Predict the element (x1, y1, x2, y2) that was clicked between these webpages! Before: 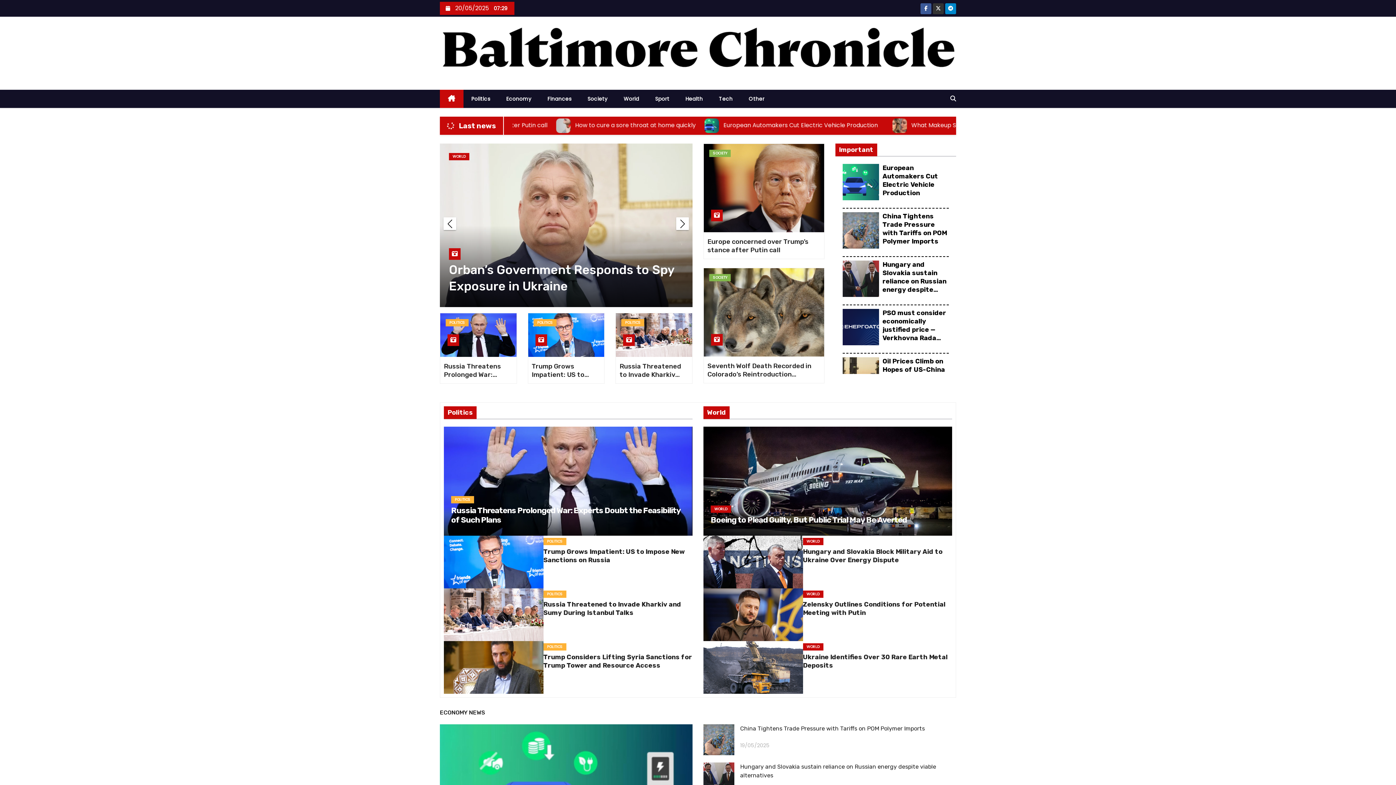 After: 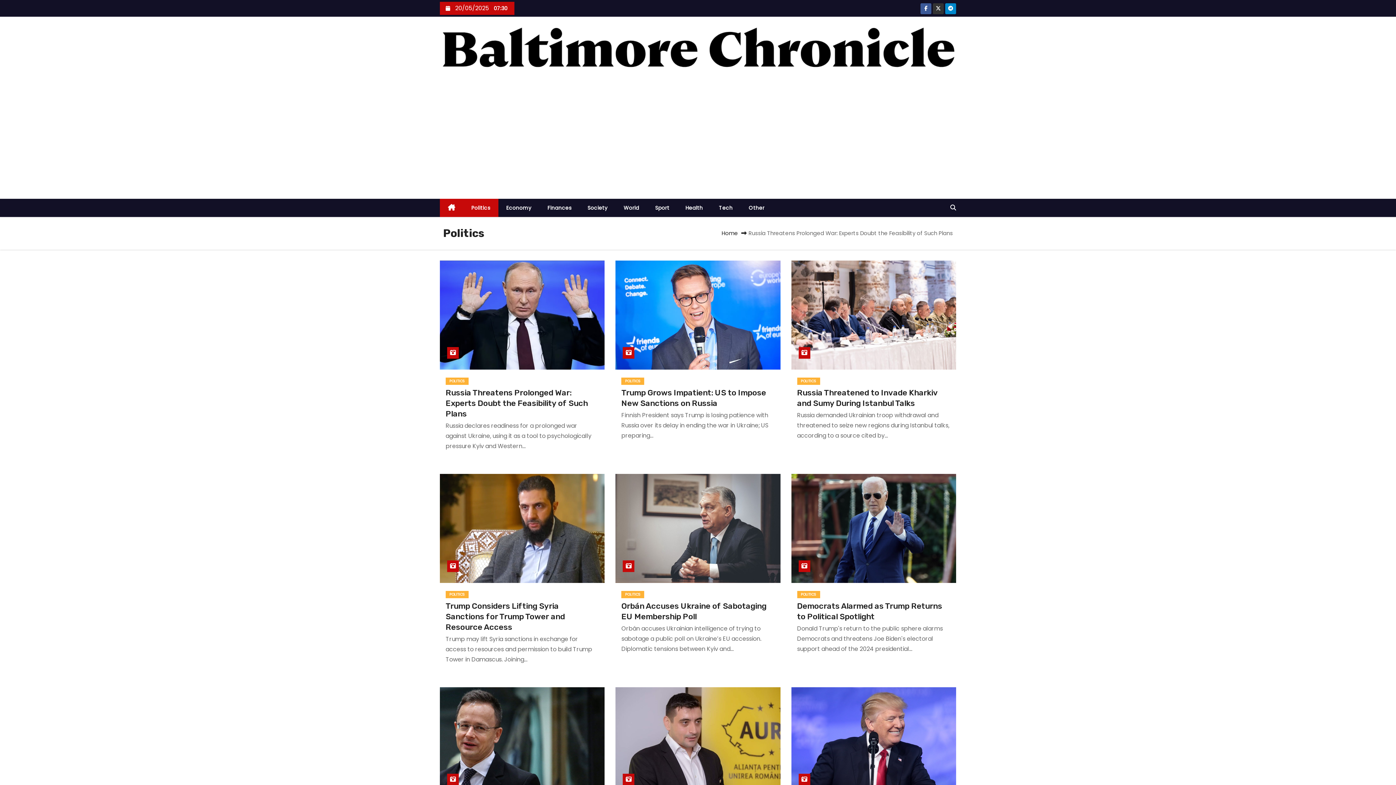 Action: label: POLITICS bbox: (543, 590, 566, 598)